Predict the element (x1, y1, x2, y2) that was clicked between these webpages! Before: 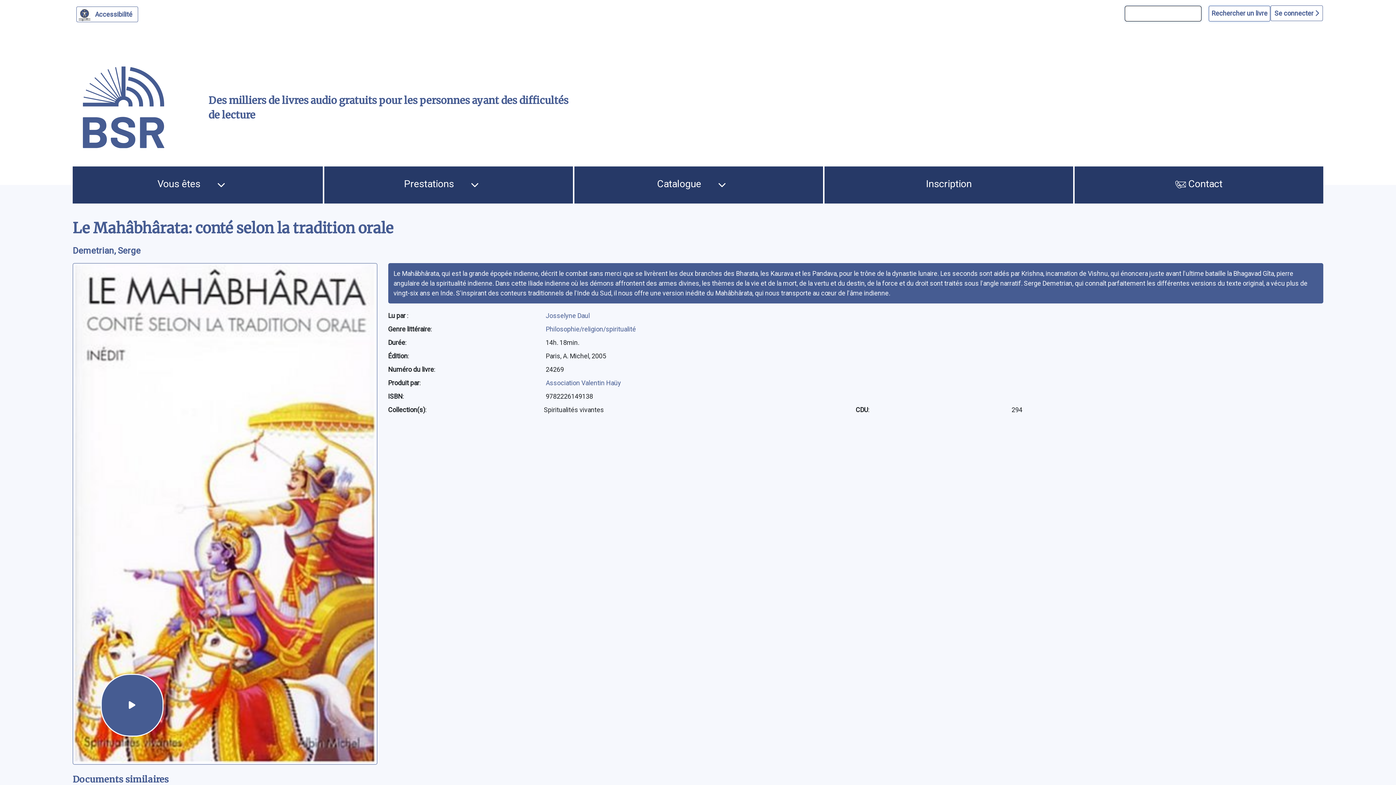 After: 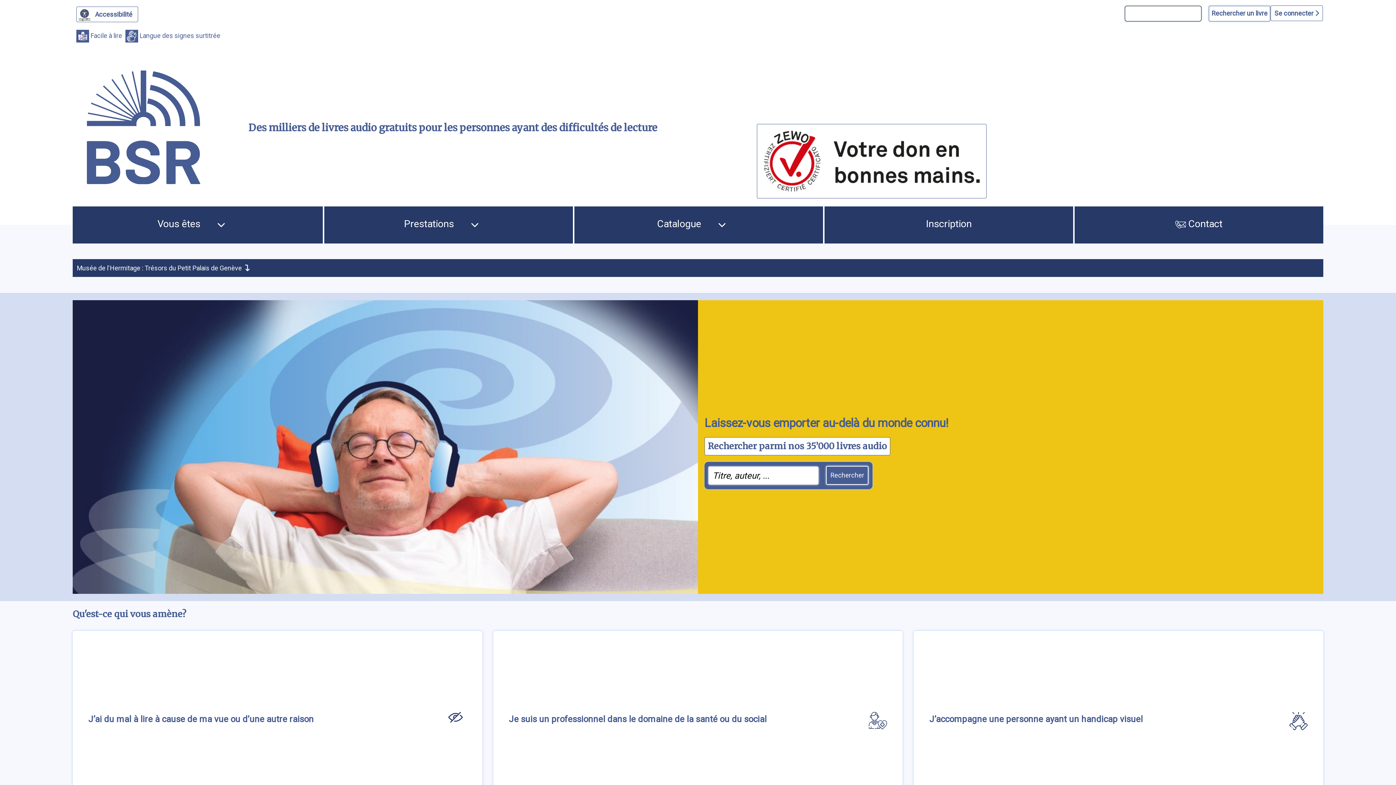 Action: bbox: (72, 56, 175, 158)